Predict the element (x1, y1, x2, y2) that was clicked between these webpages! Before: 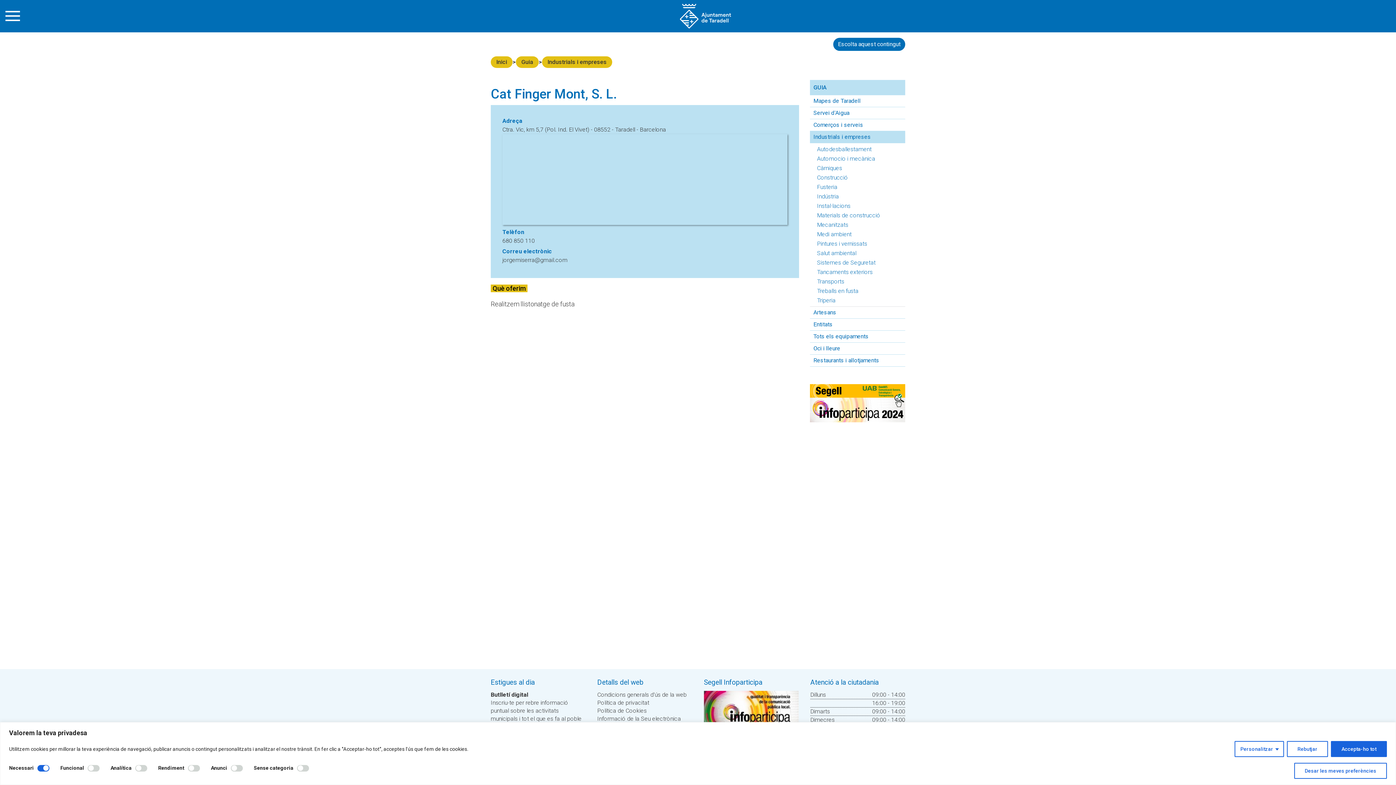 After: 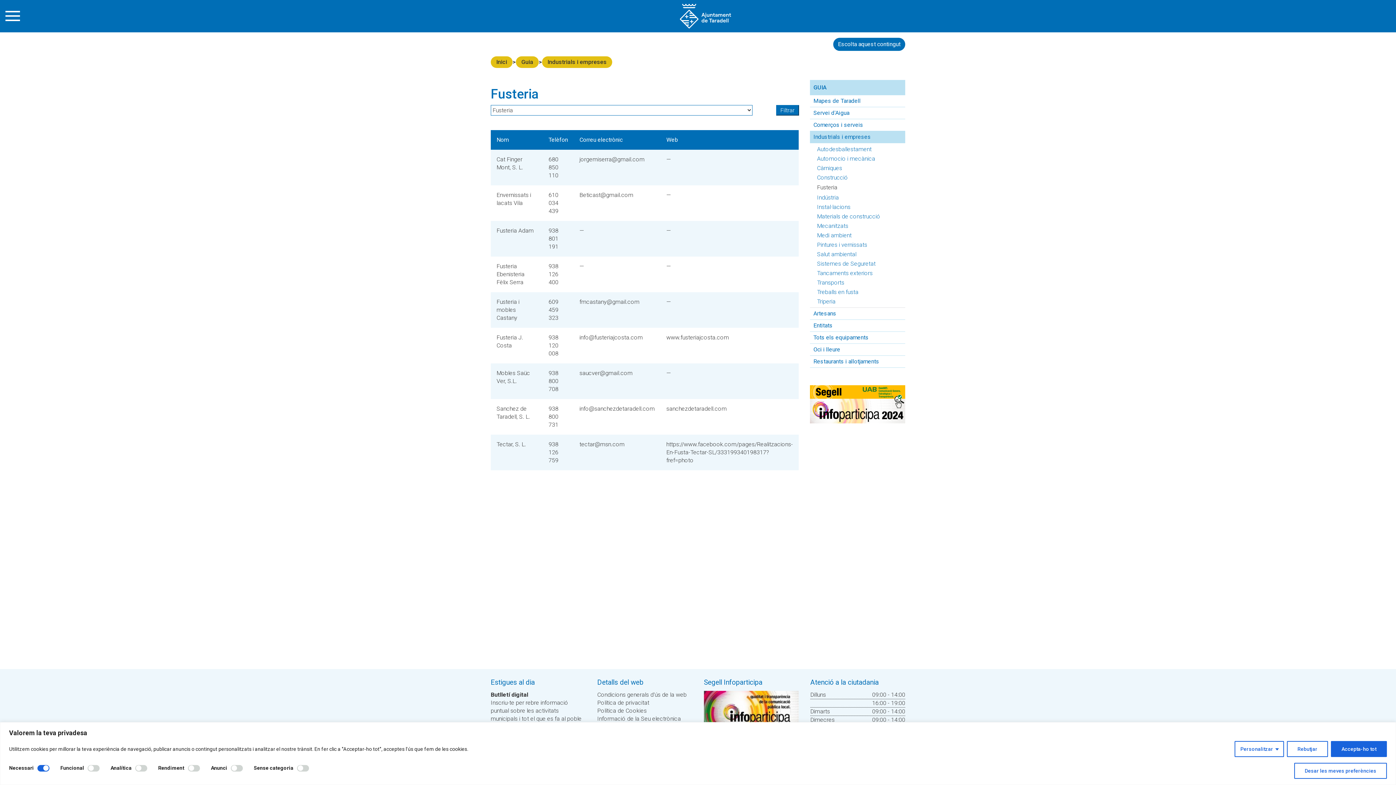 Action: label: Fusteria bbox: (810, 181, 905, 190)